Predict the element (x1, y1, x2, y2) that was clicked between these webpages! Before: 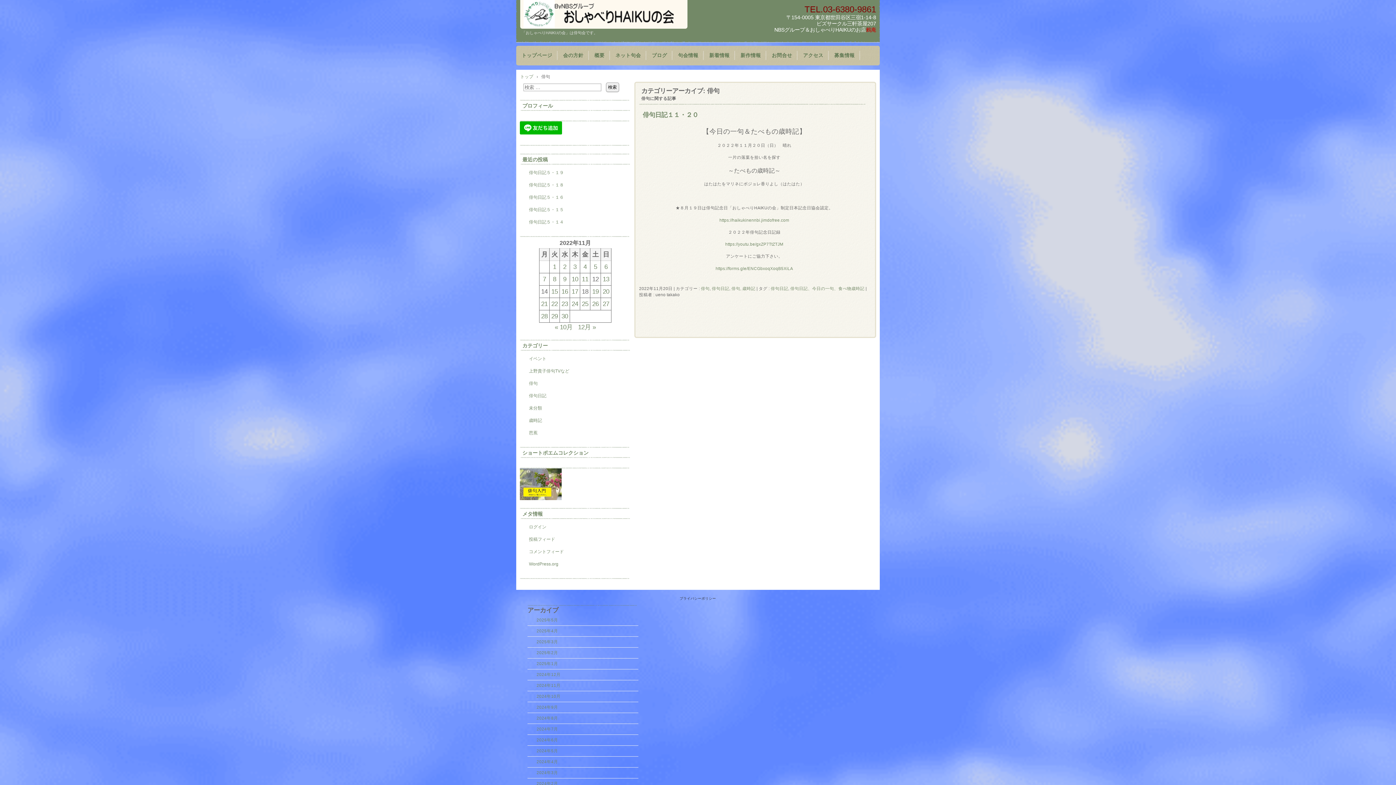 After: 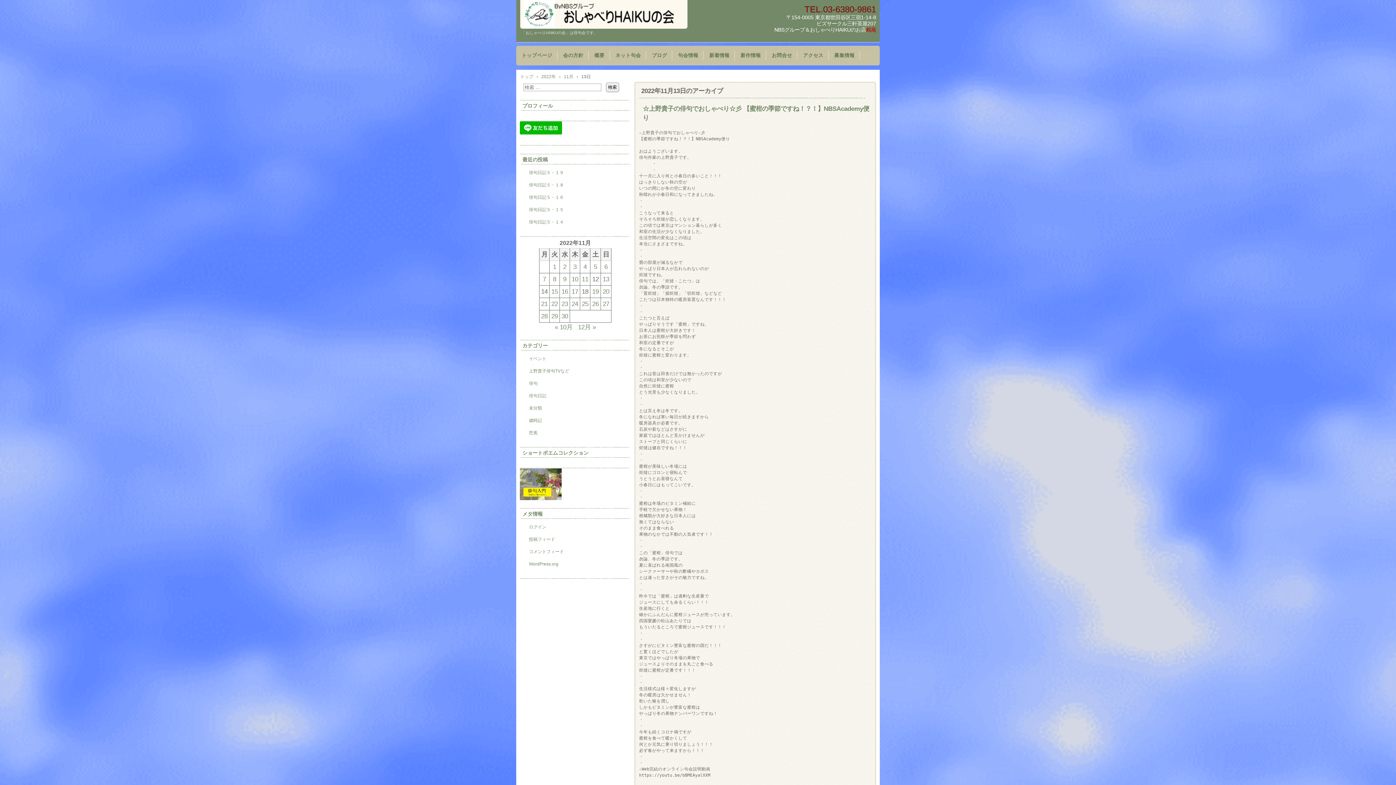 Action: label: 2022年11月13日 に投稿を公開 bbox: (602, 275, 609, 283)